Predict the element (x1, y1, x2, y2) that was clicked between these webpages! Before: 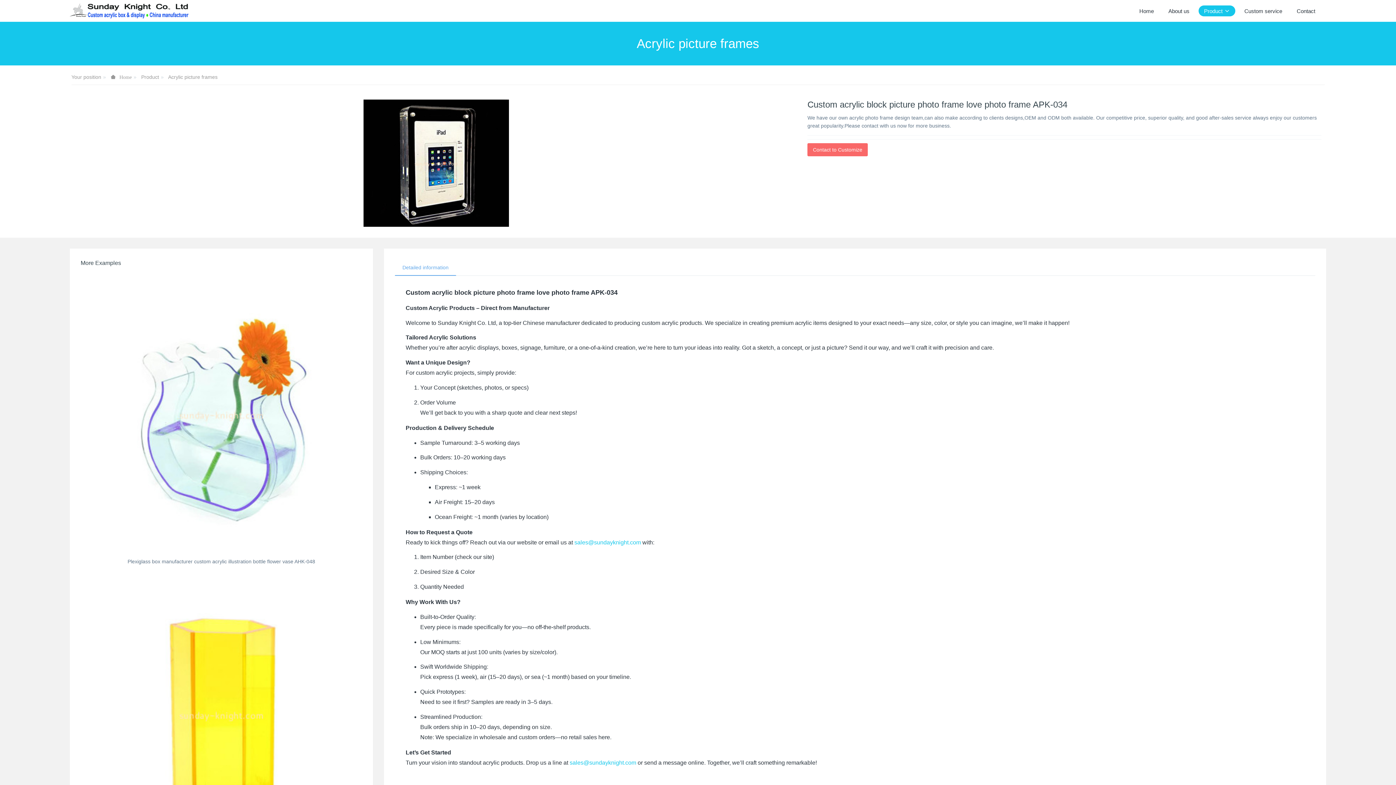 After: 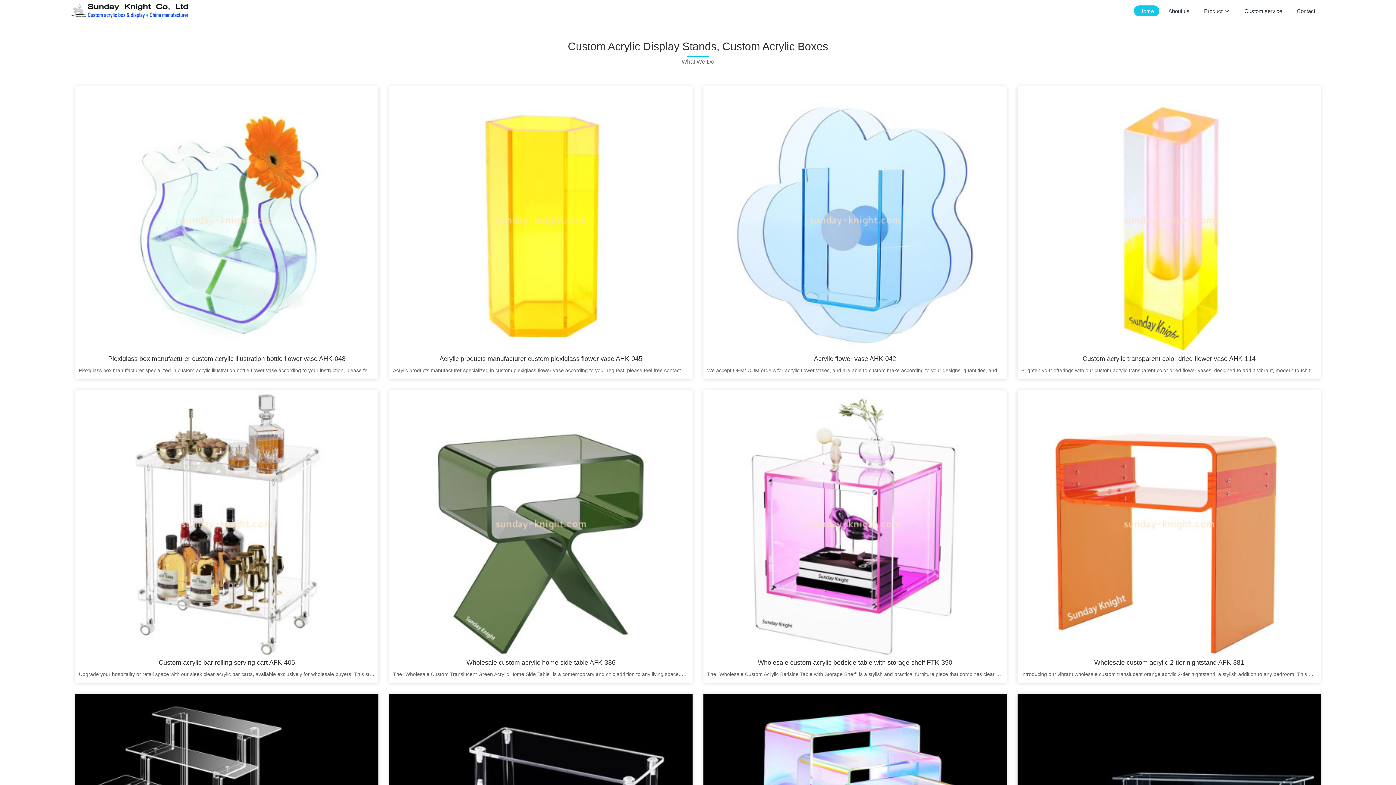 Action: bbox: (1134, 0, 1159, 21) label: Home